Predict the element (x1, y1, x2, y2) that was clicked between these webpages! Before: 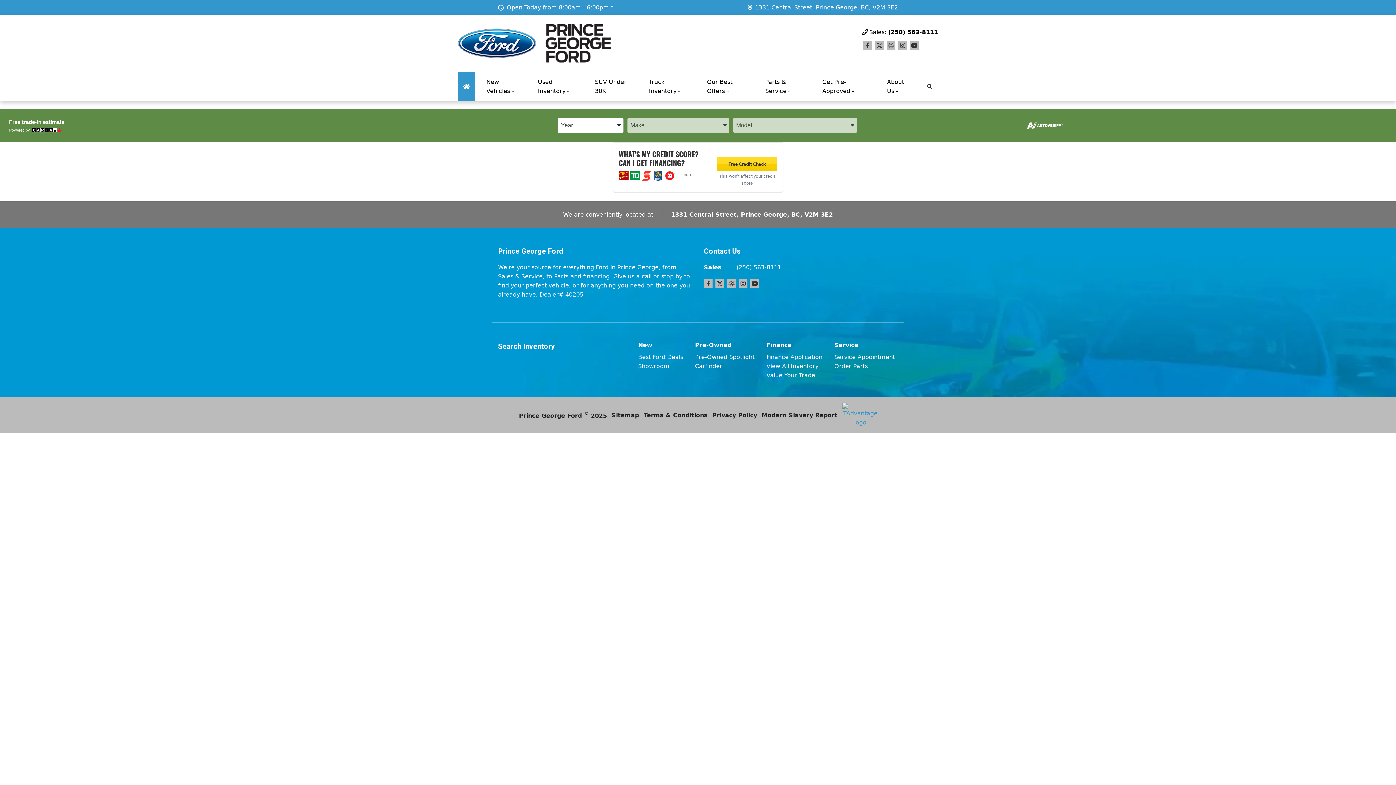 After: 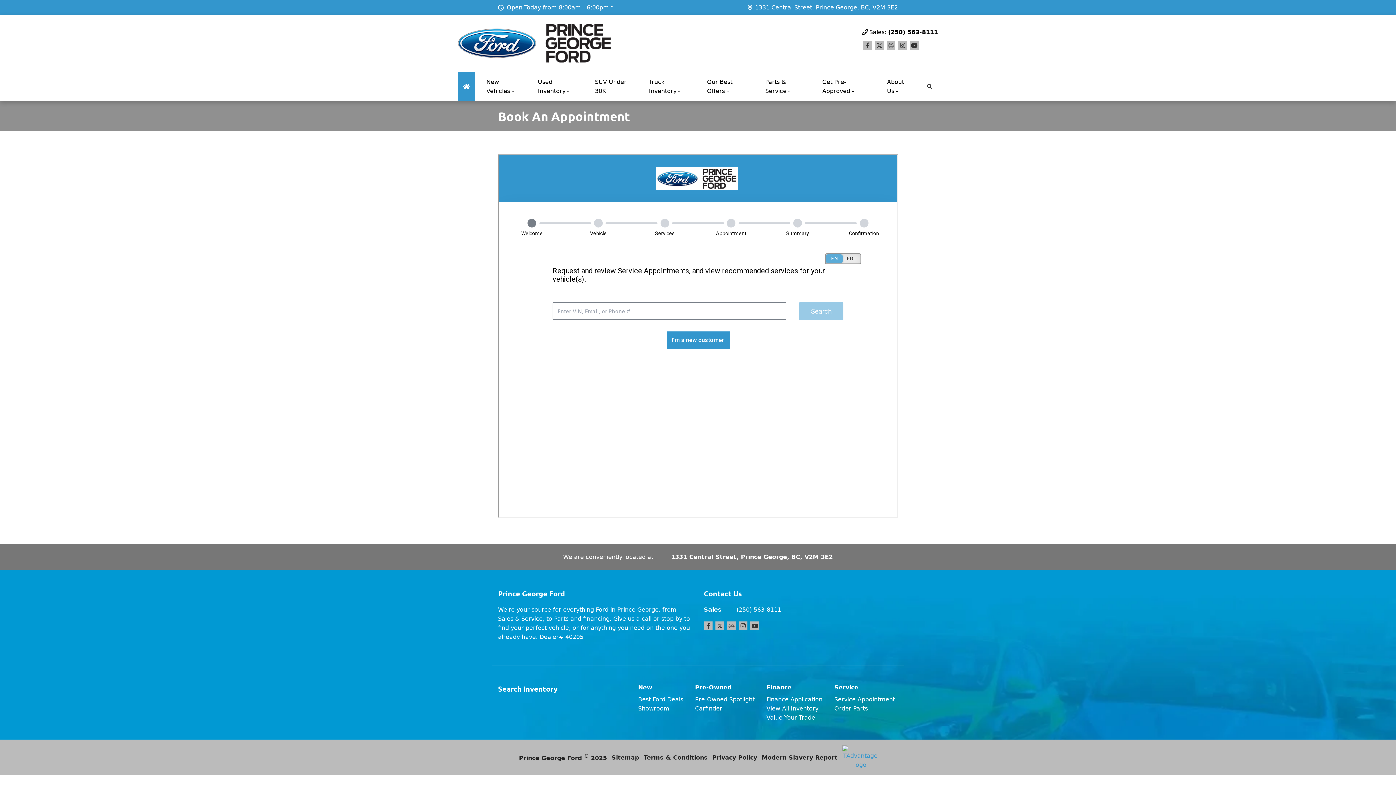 Action: bbox: (834, 353, 895, 360) label: Service Appointment